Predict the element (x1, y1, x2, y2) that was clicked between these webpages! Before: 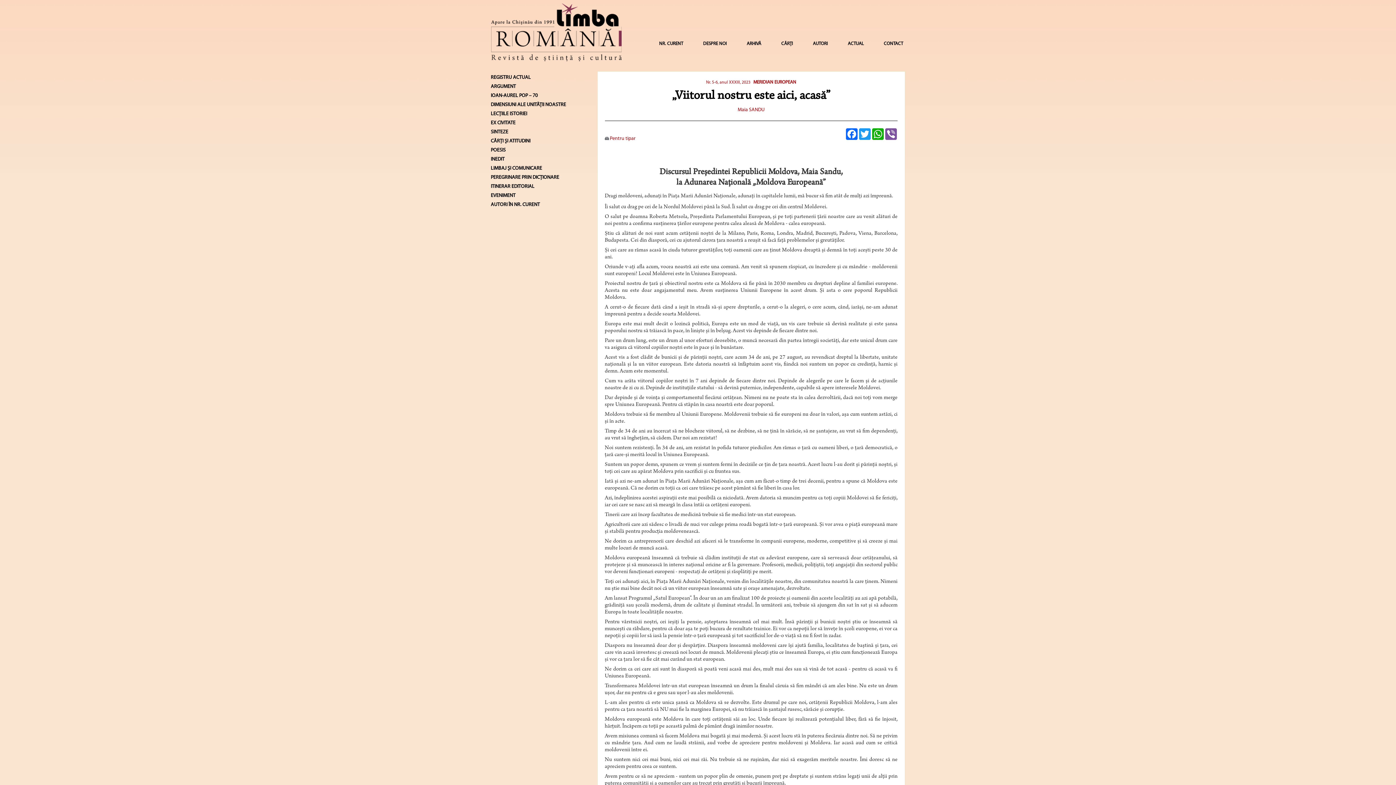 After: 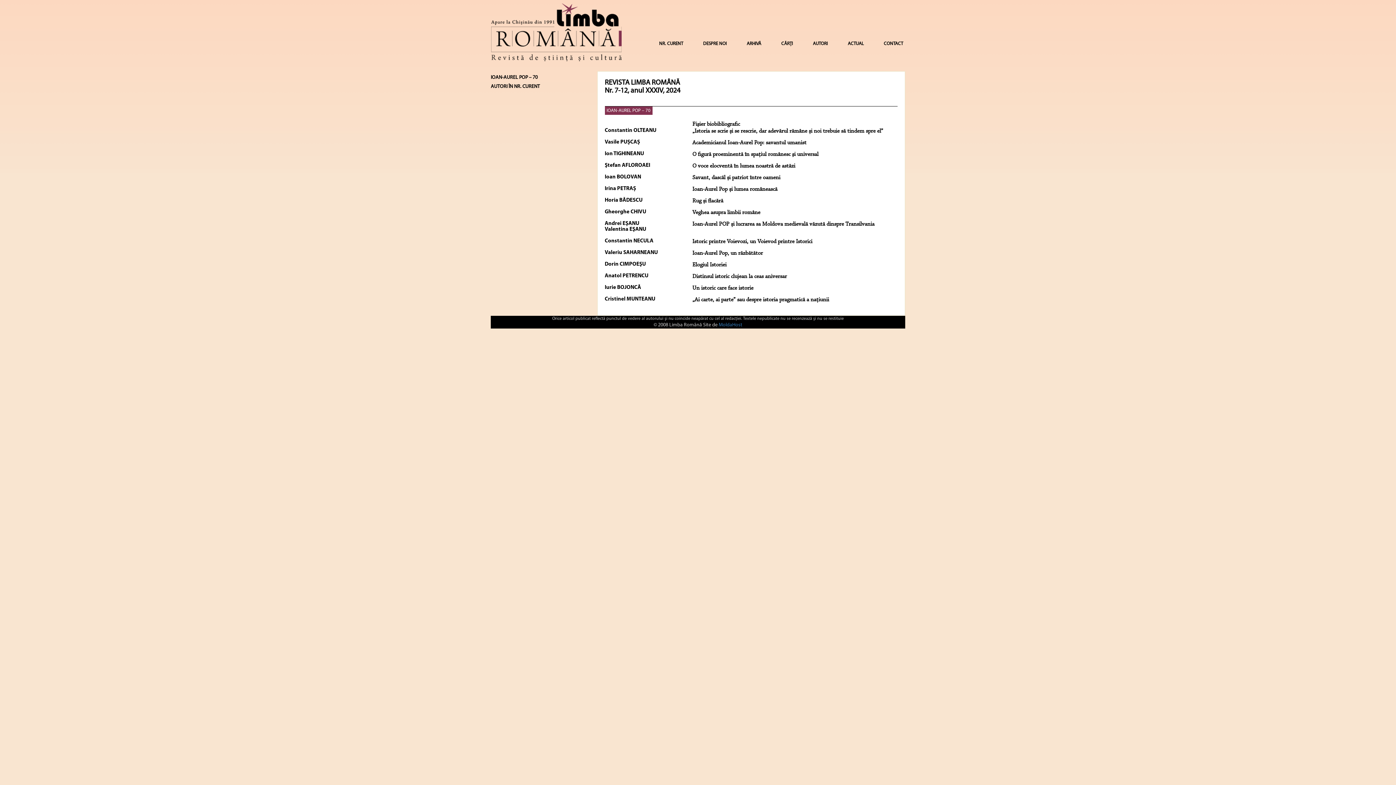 Action: bbox: (490, 92, 586, 98) label: IOAN-AUREL POP – 70